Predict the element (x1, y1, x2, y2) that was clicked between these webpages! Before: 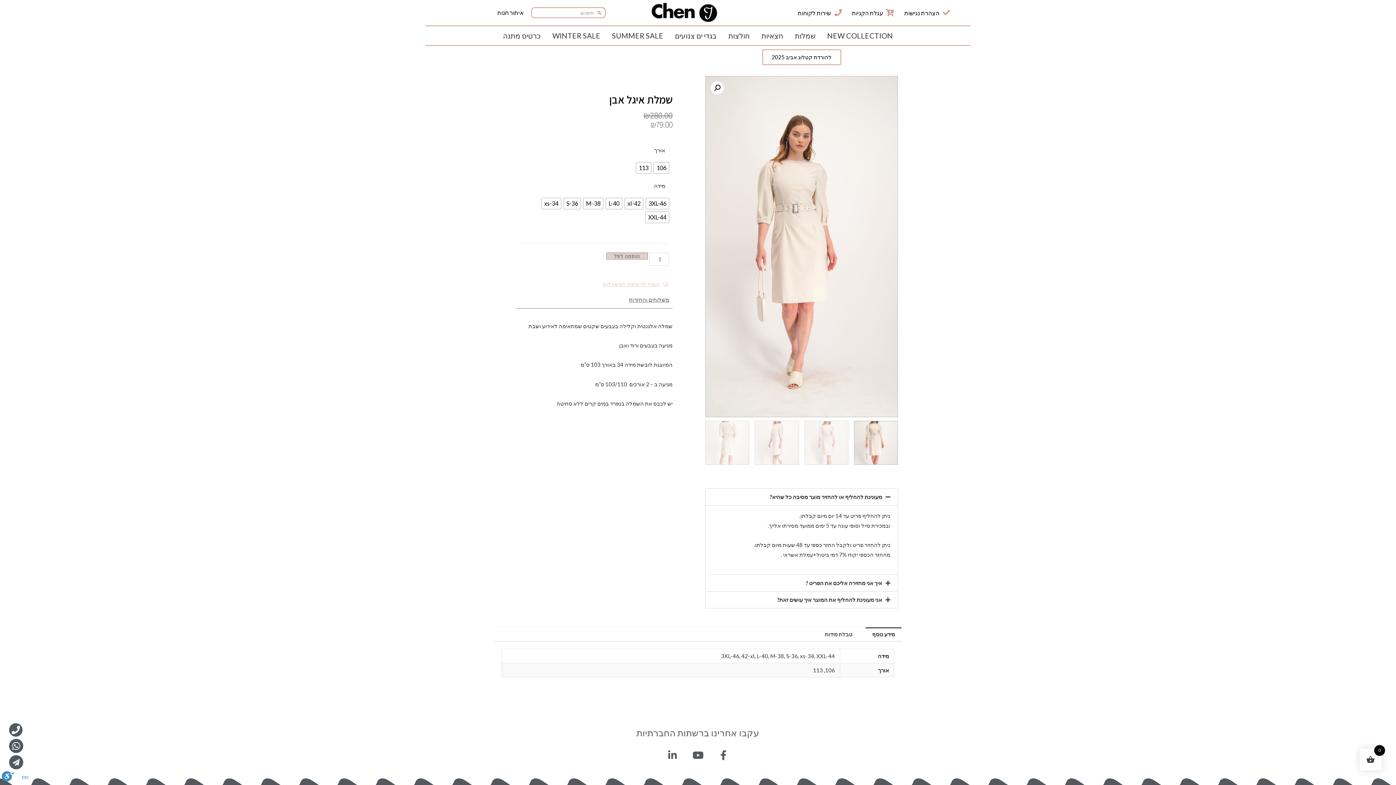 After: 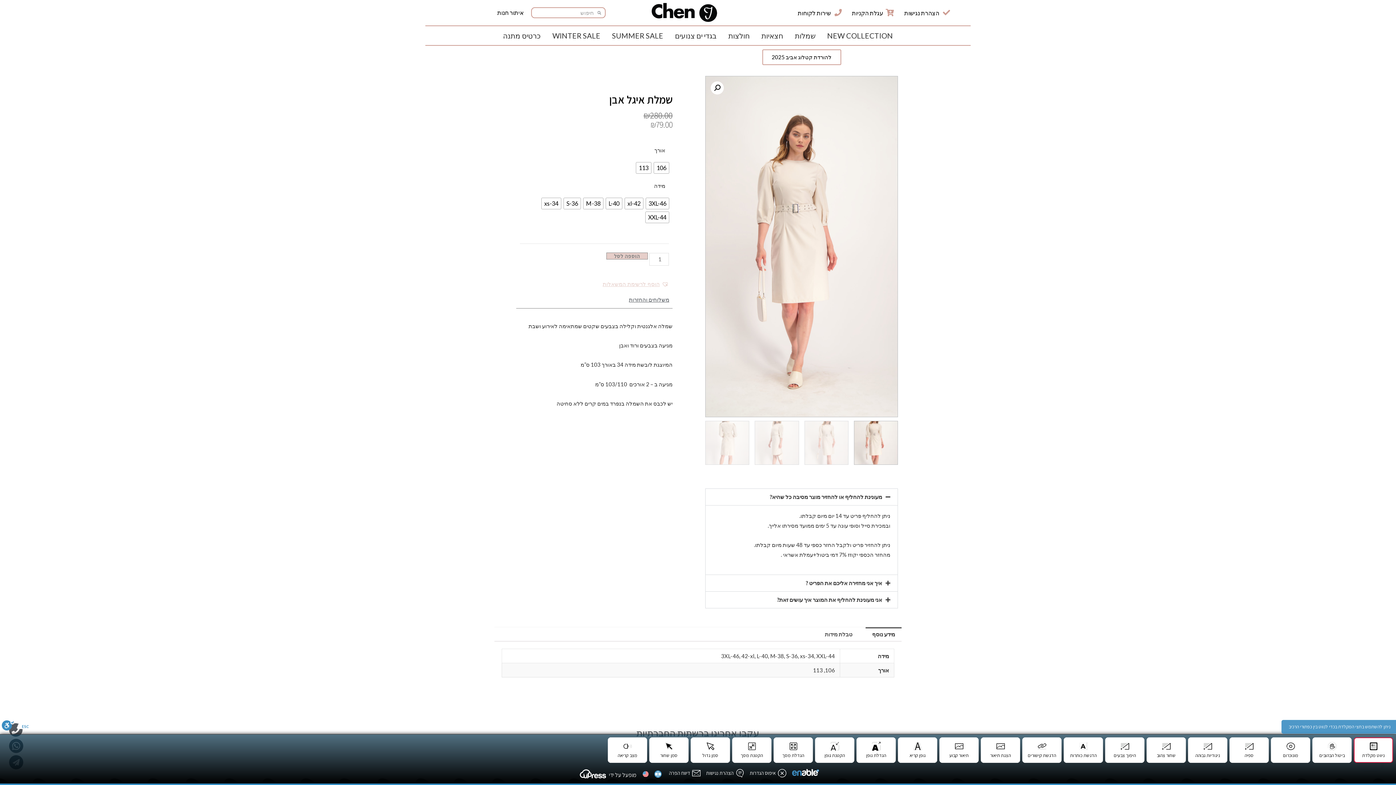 Action: bbox: (1, 771, 14, 785) label: סרגל נגישות